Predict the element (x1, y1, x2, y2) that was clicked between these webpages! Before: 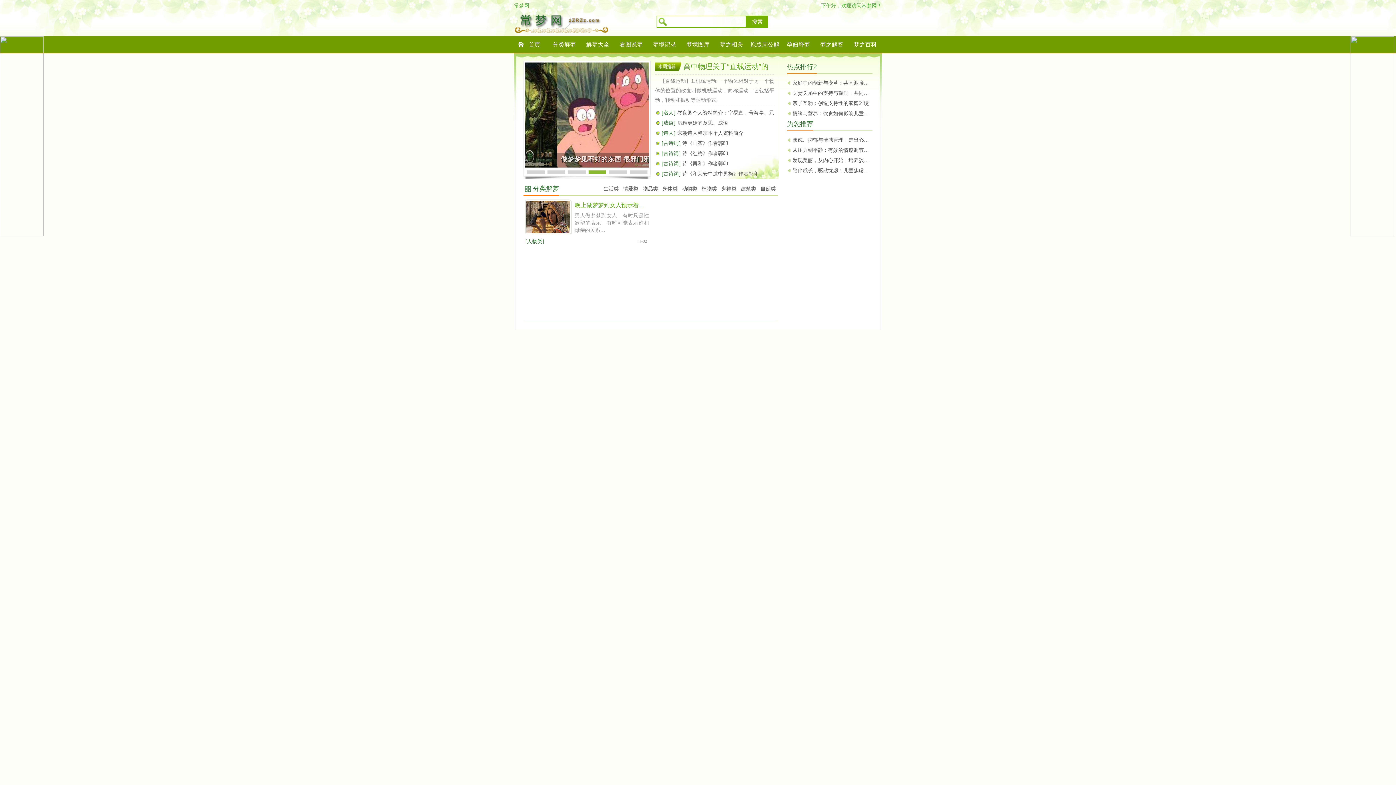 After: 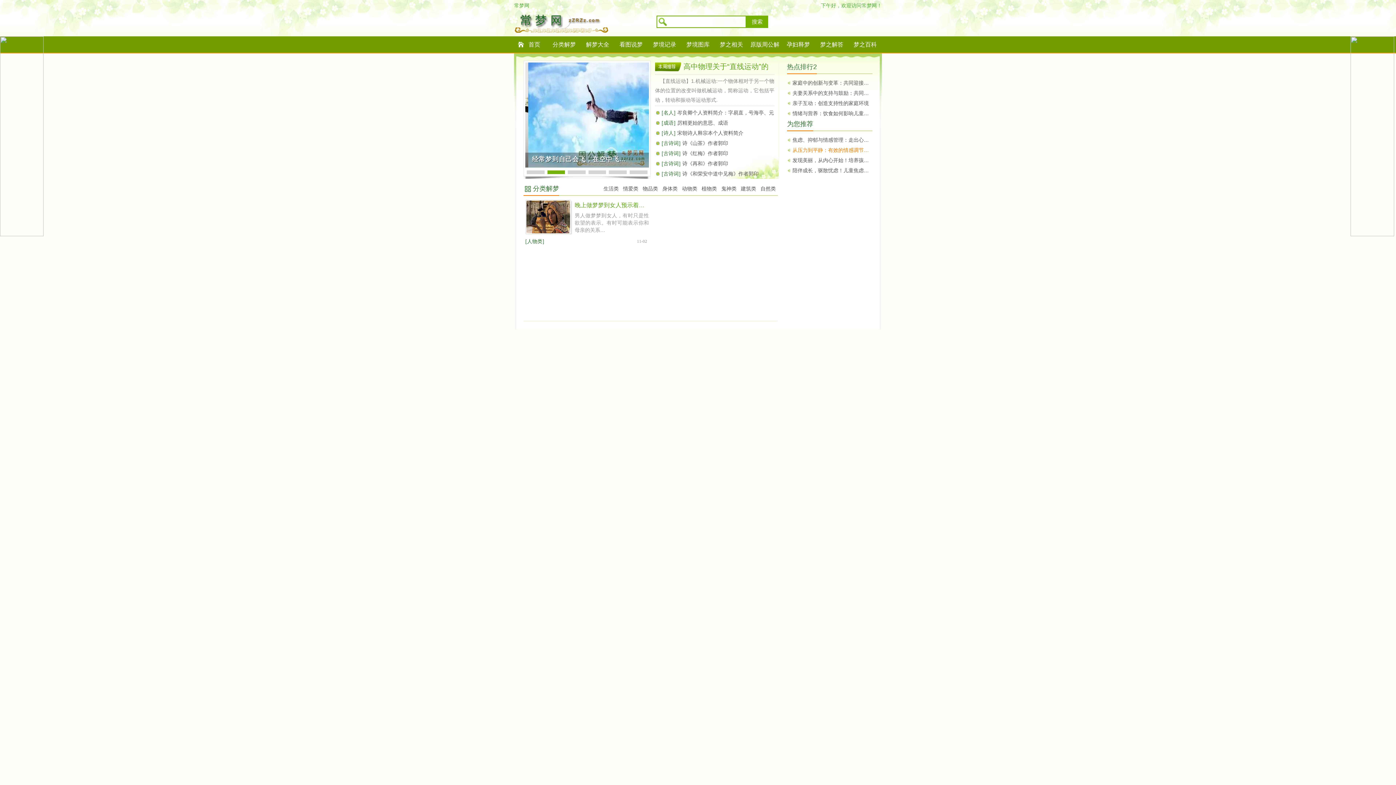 Action: bbox: (792, 145, 872, 155) label: 从压力到平静：有效的情感调节策略